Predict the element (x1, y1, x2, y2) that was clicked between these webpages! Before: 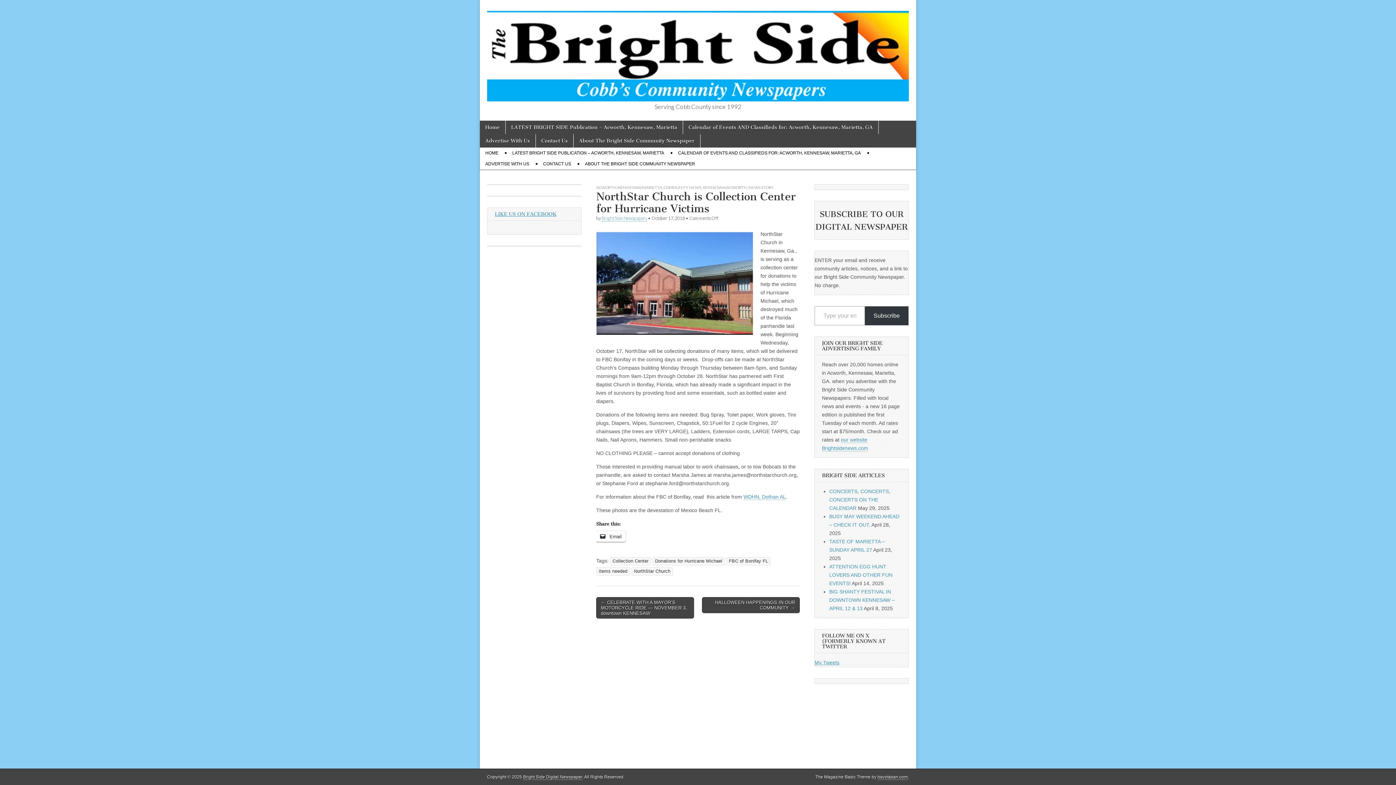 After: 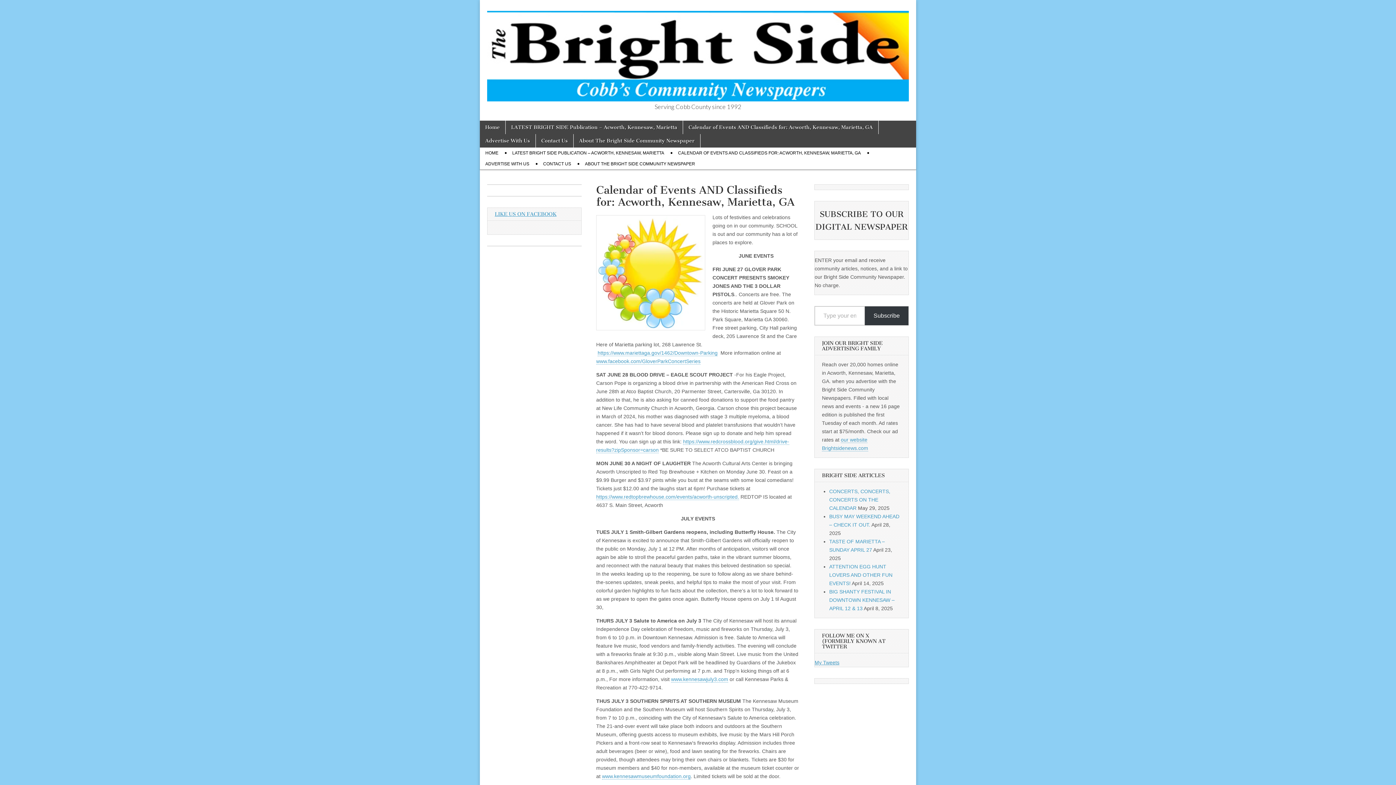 Action: label: Calendar of Events AND Classifieds for: Acworth, Kennesaw, Marietta, GA bbox: (683, 120, 878, 134)